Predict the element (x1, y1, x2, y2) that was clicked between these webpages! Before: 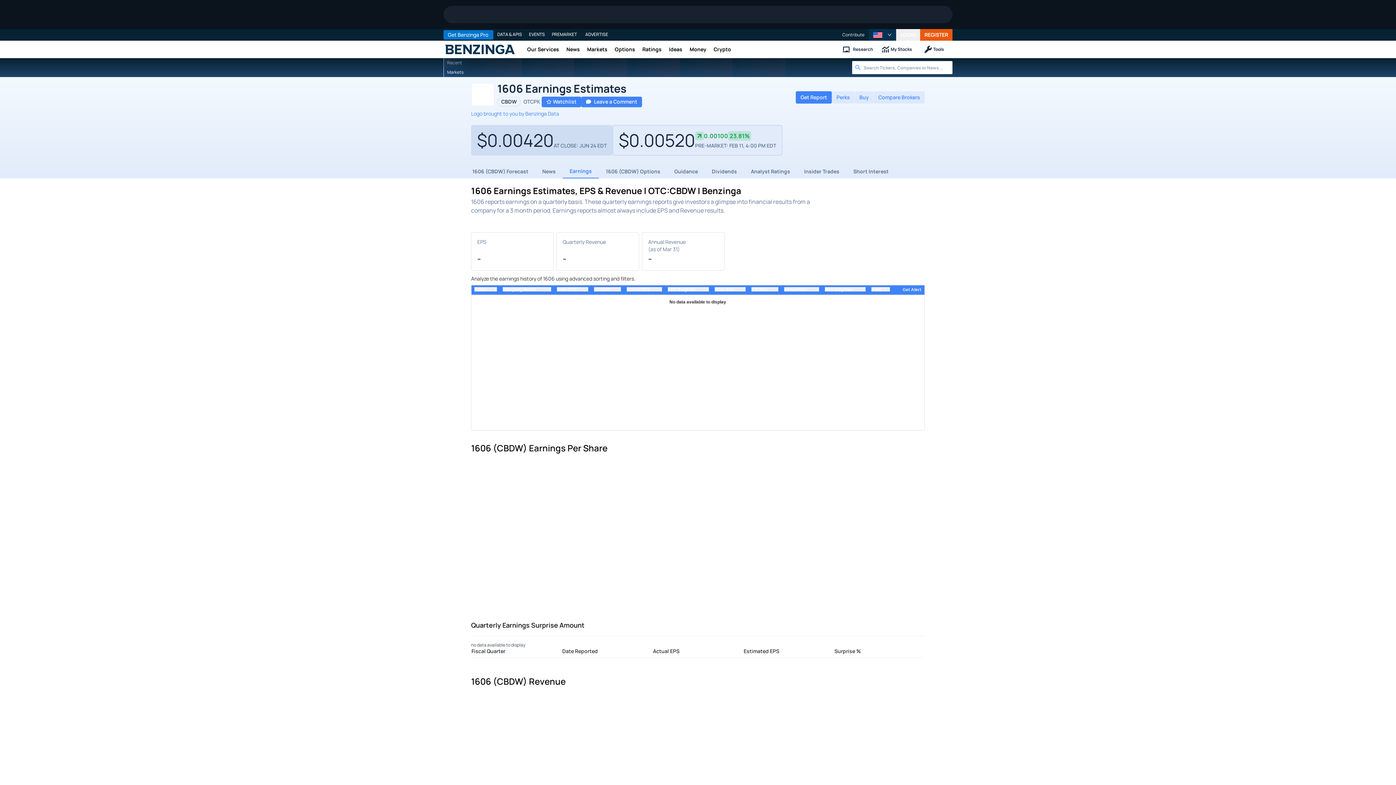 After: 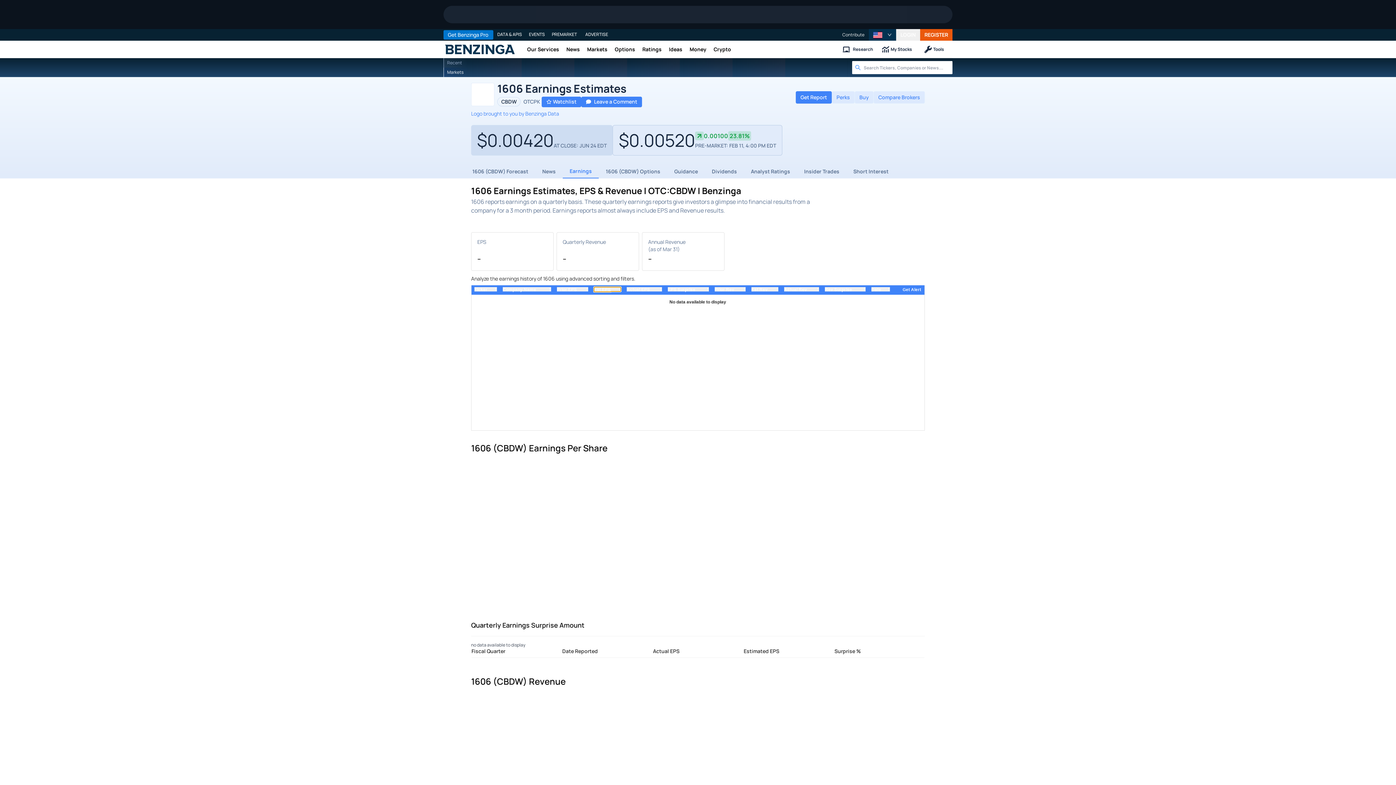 Action: label: Est EPS
▲
▼ bbox: (594, 287, 621, 291)